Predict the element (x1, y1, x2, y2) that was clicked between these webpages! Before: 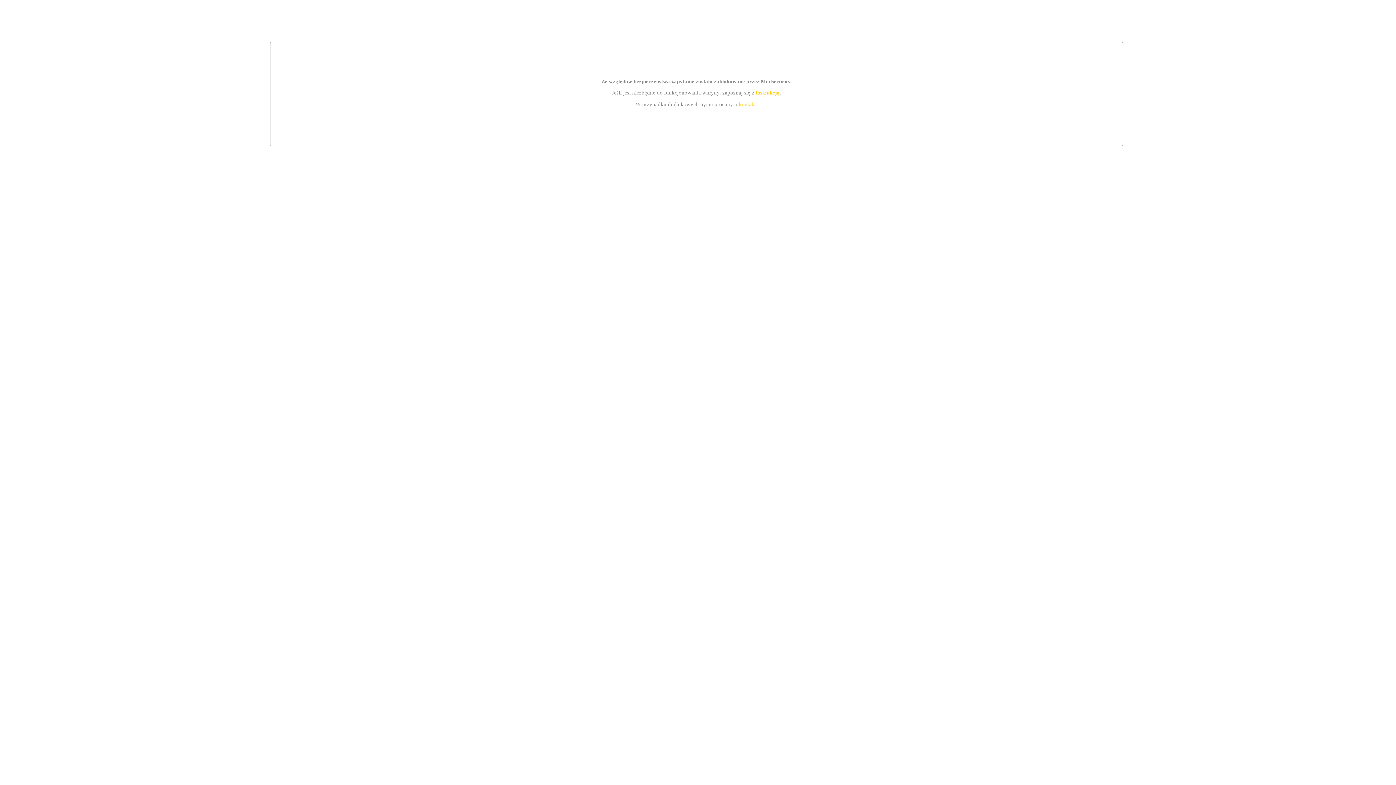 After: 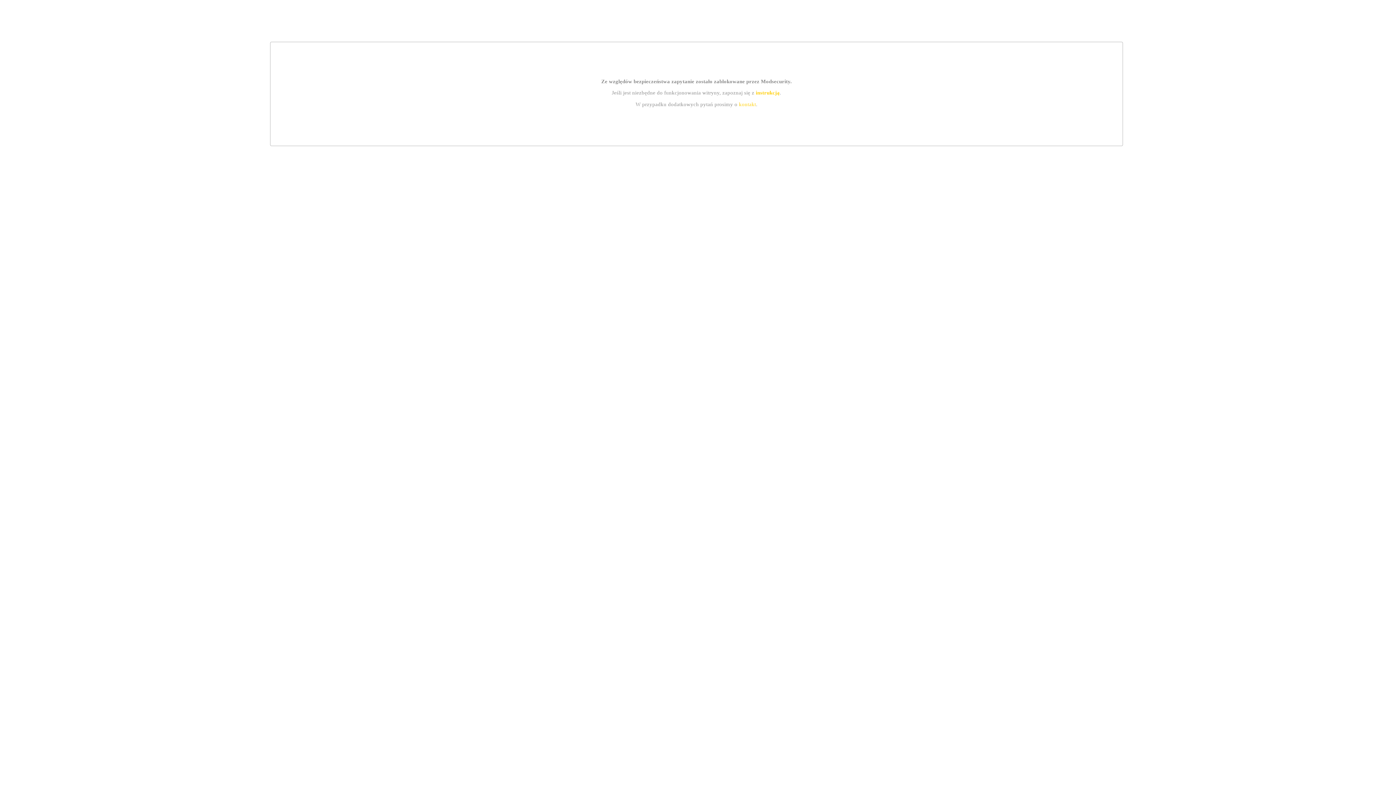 Action: bbox: (755, 89, 779, 95) label: instrukcją